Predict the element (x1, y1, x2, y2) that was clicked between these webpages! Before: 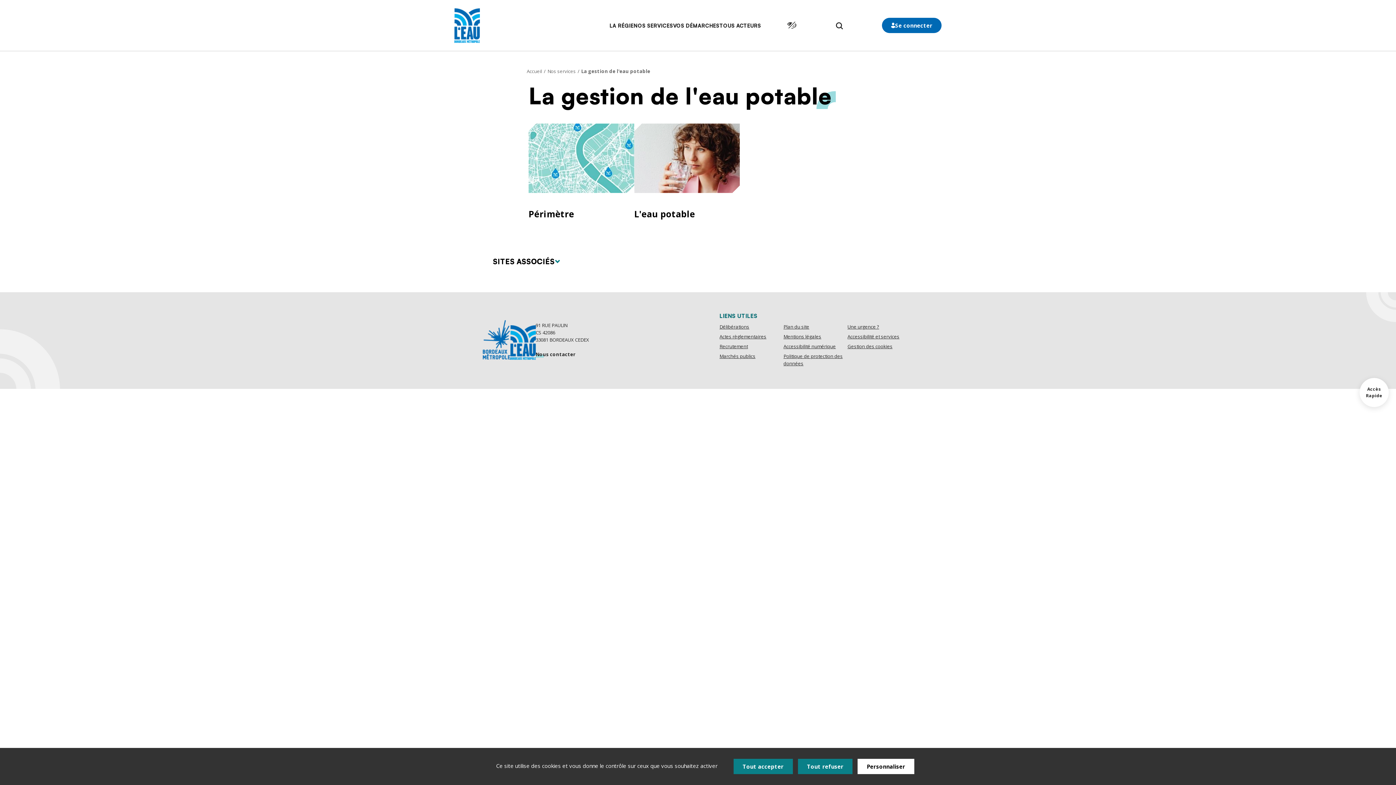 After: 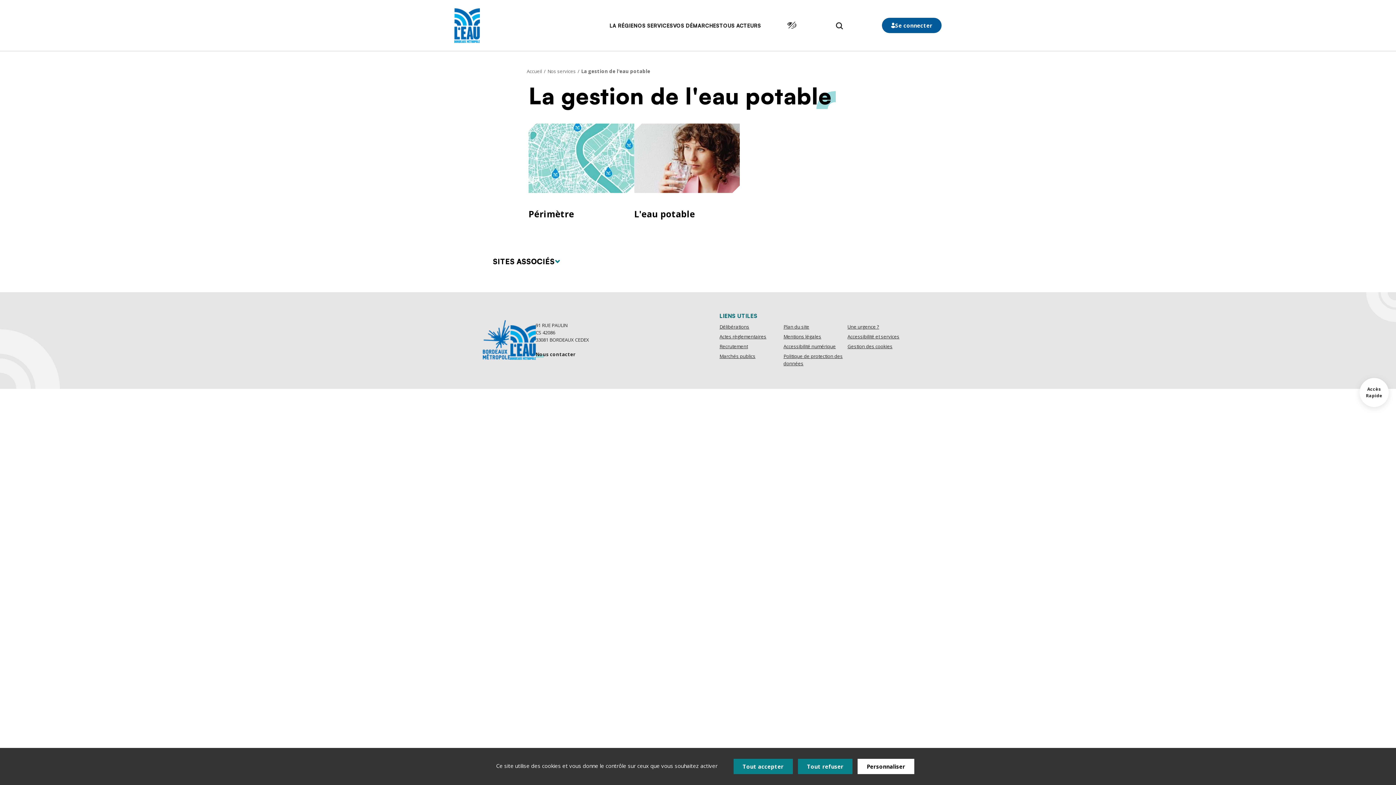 Action: label: Se connecter bbox: (882, 17, 941, 33)